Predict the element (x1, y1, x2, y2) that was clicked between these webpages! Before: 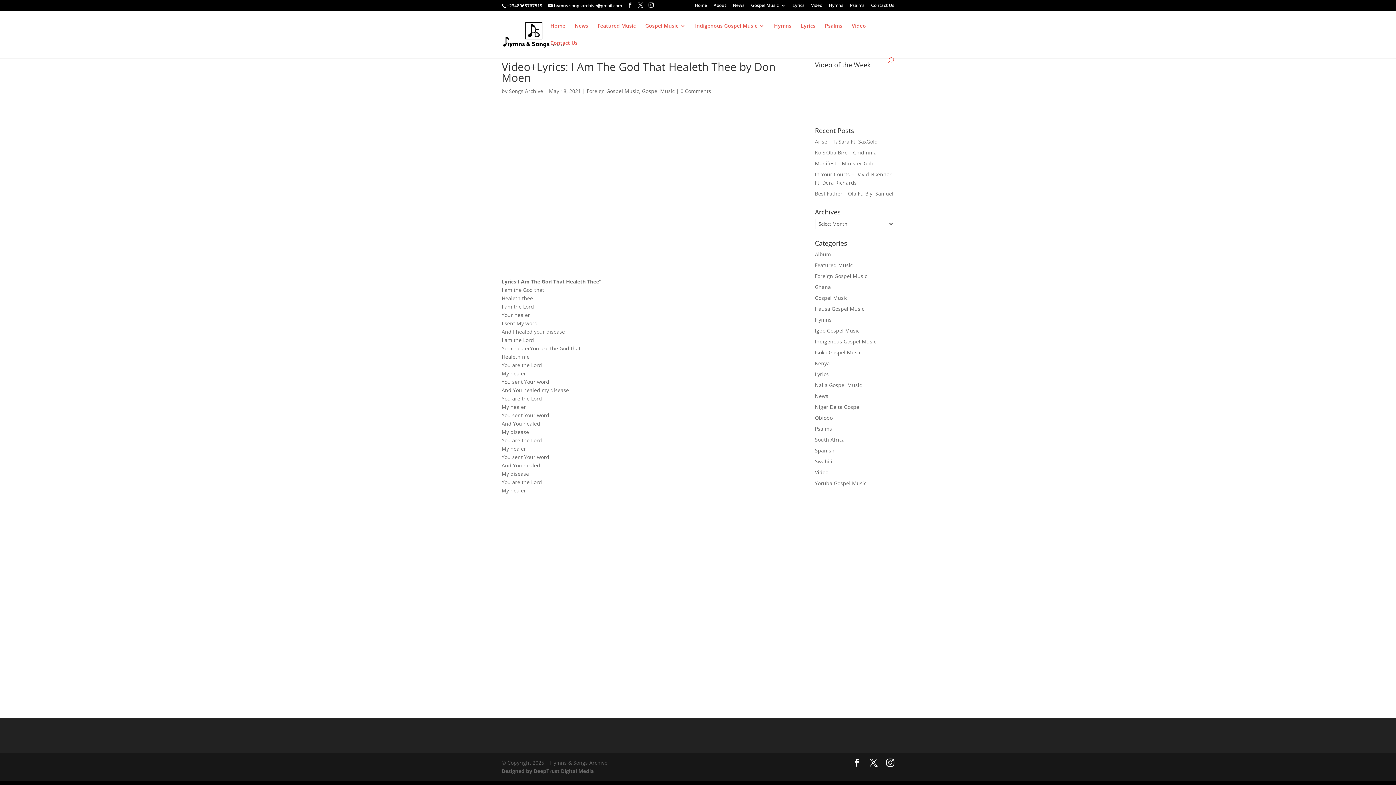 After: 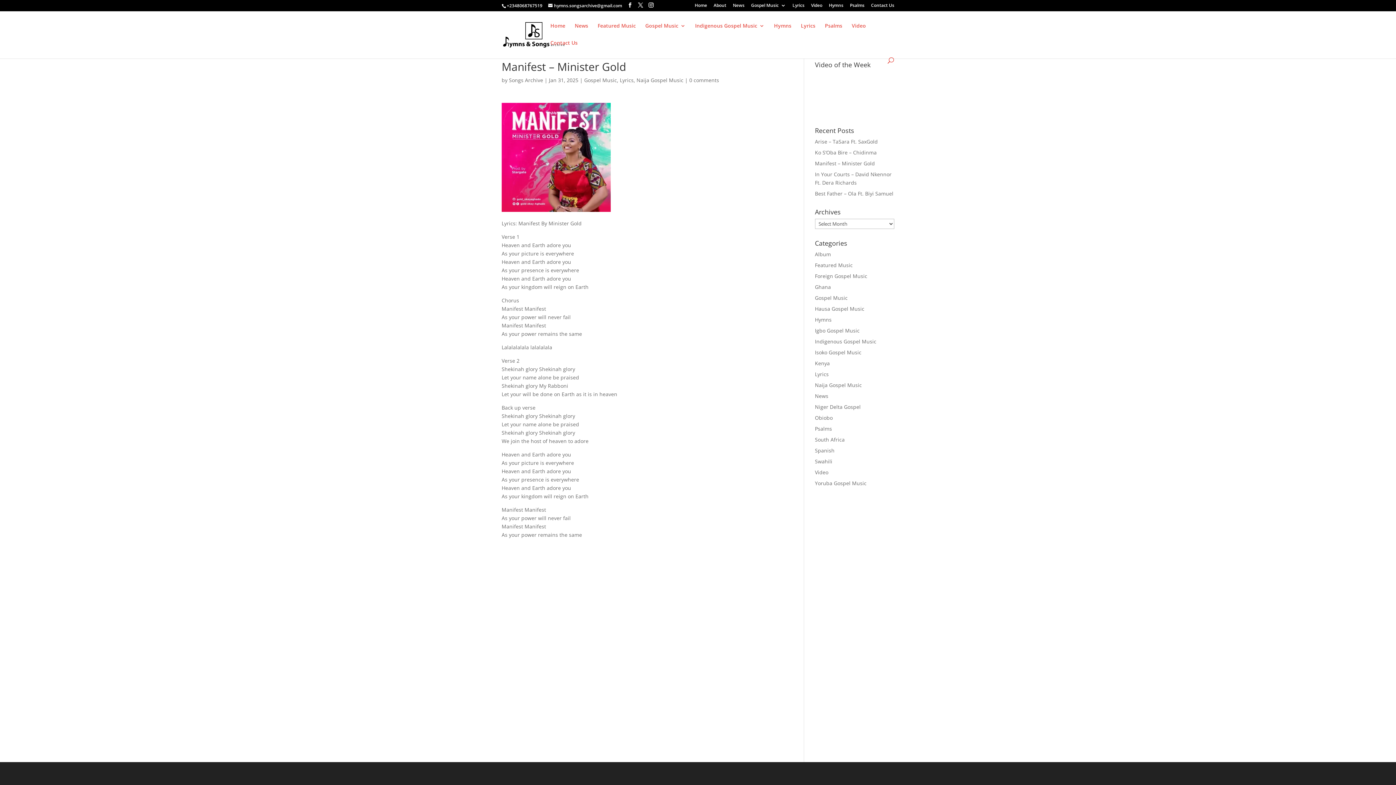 Action: bbox: (815, 159, 875, 166) label: Manifest – Minister Gold